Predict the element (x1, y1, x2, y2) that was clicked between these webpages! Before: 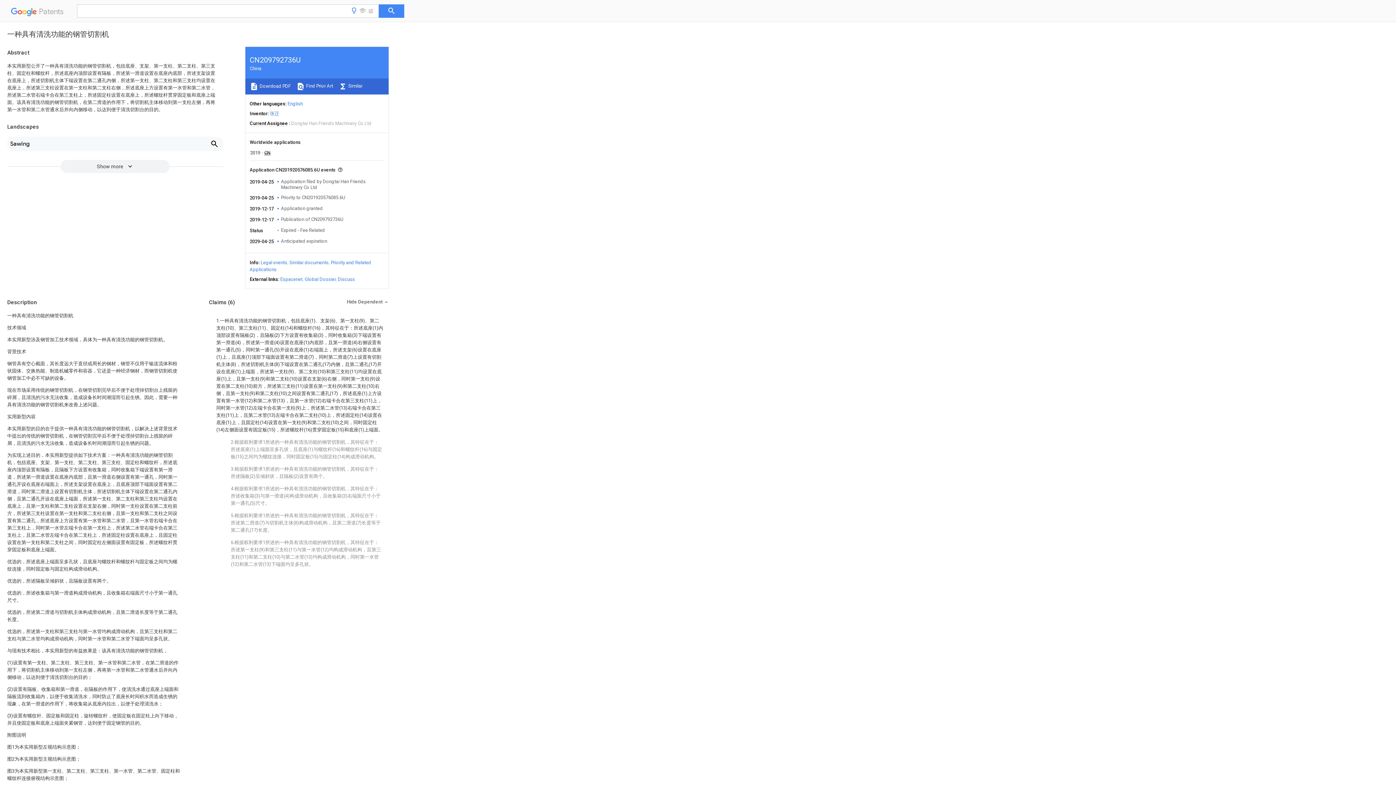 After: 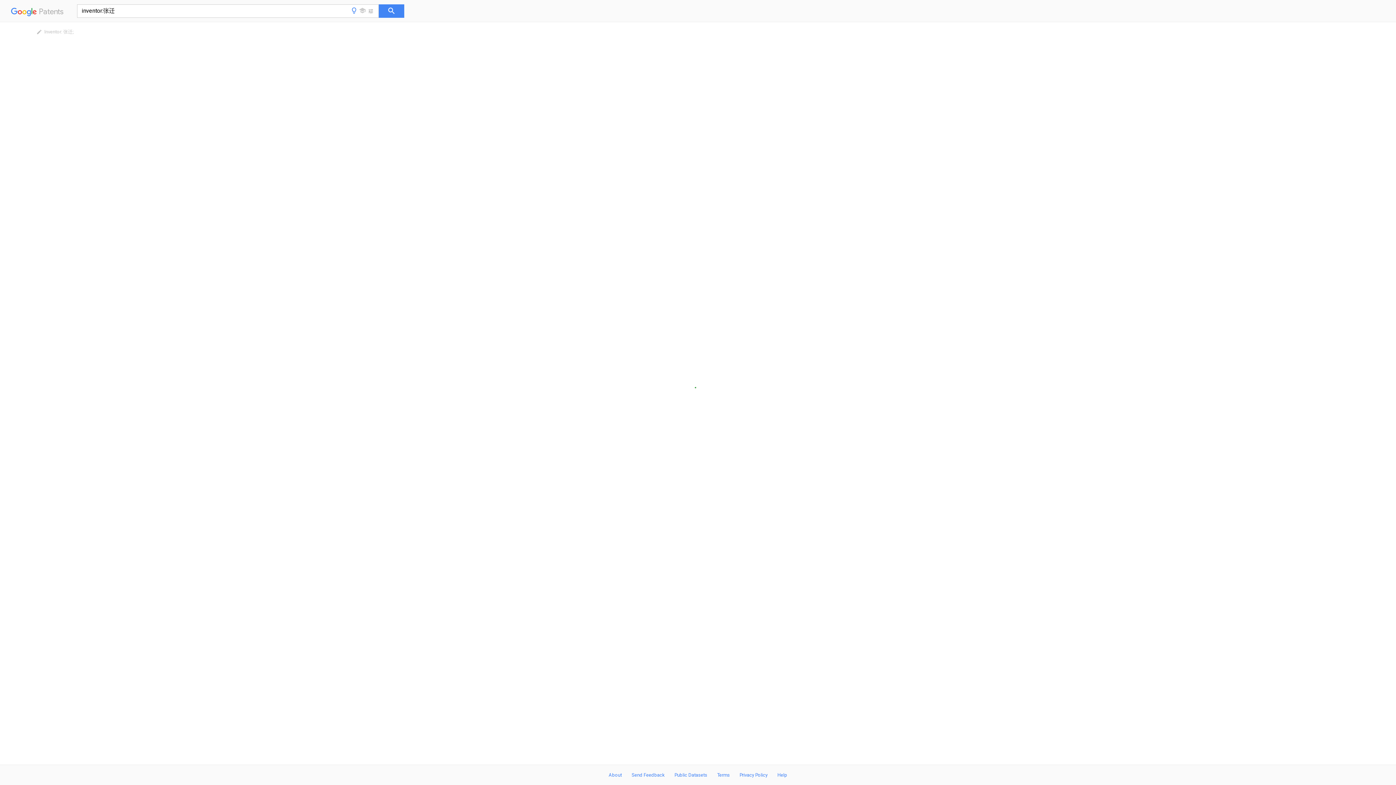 Action: bbox: (269, 110, 279, 116) label: 张迁